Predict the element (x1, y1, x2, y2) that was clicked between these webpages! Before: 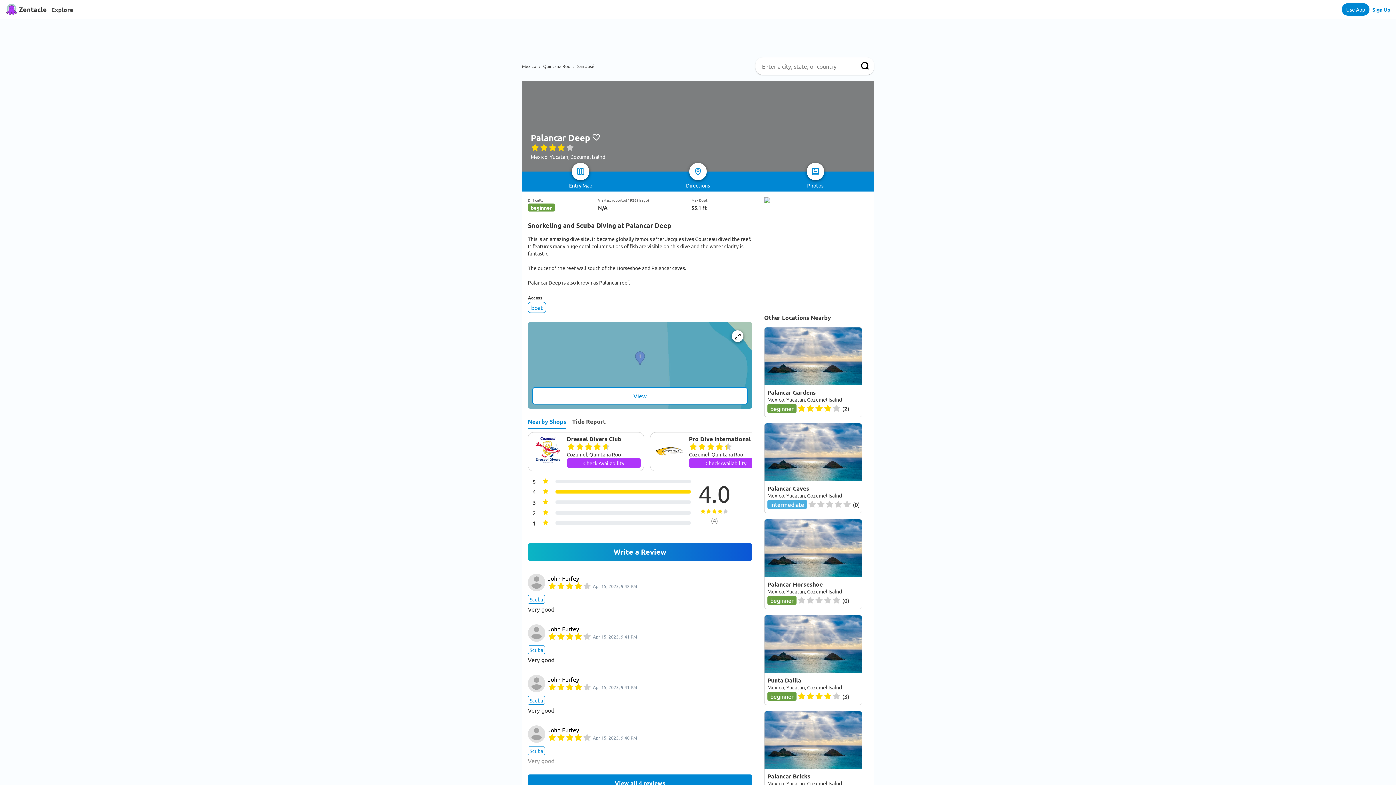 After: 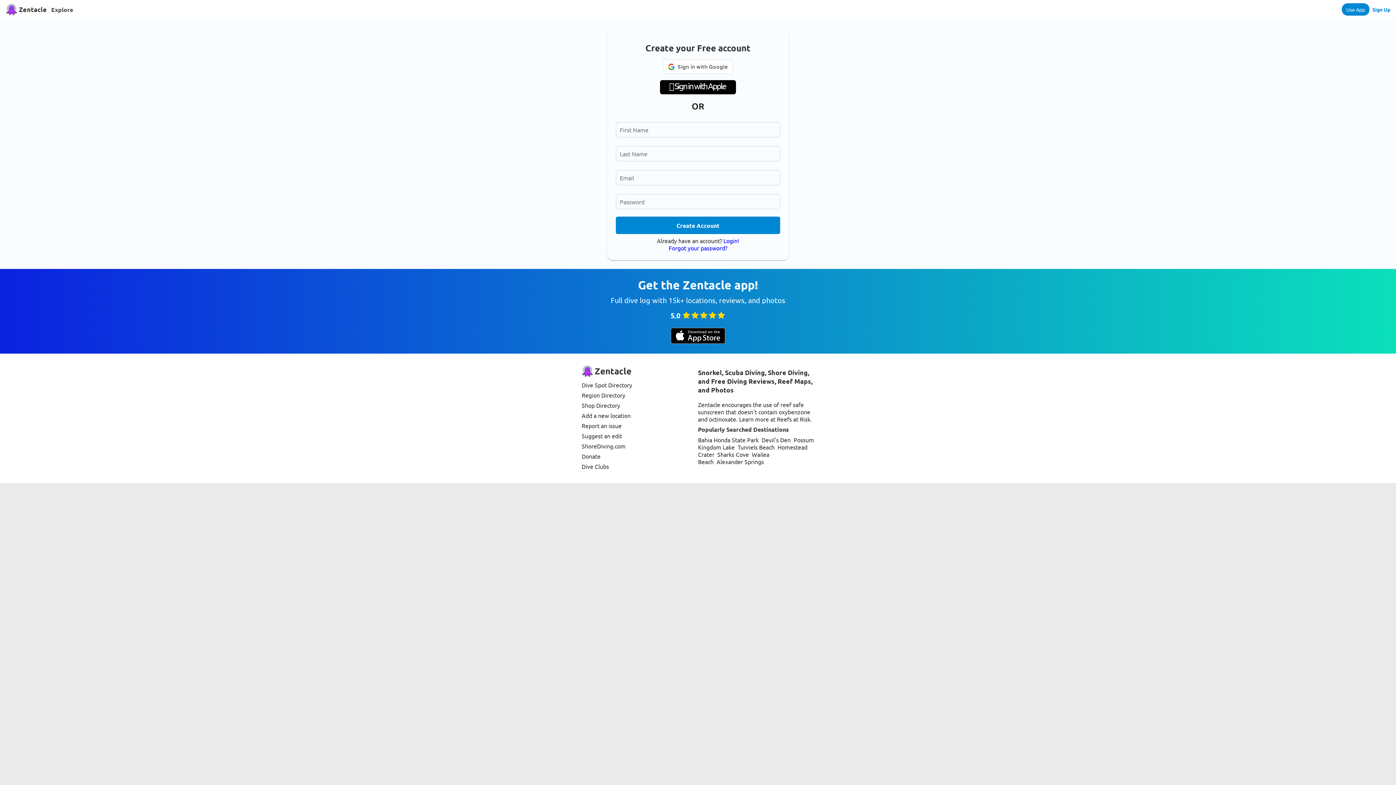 Action: bbox: (592, 132, 600, 142)